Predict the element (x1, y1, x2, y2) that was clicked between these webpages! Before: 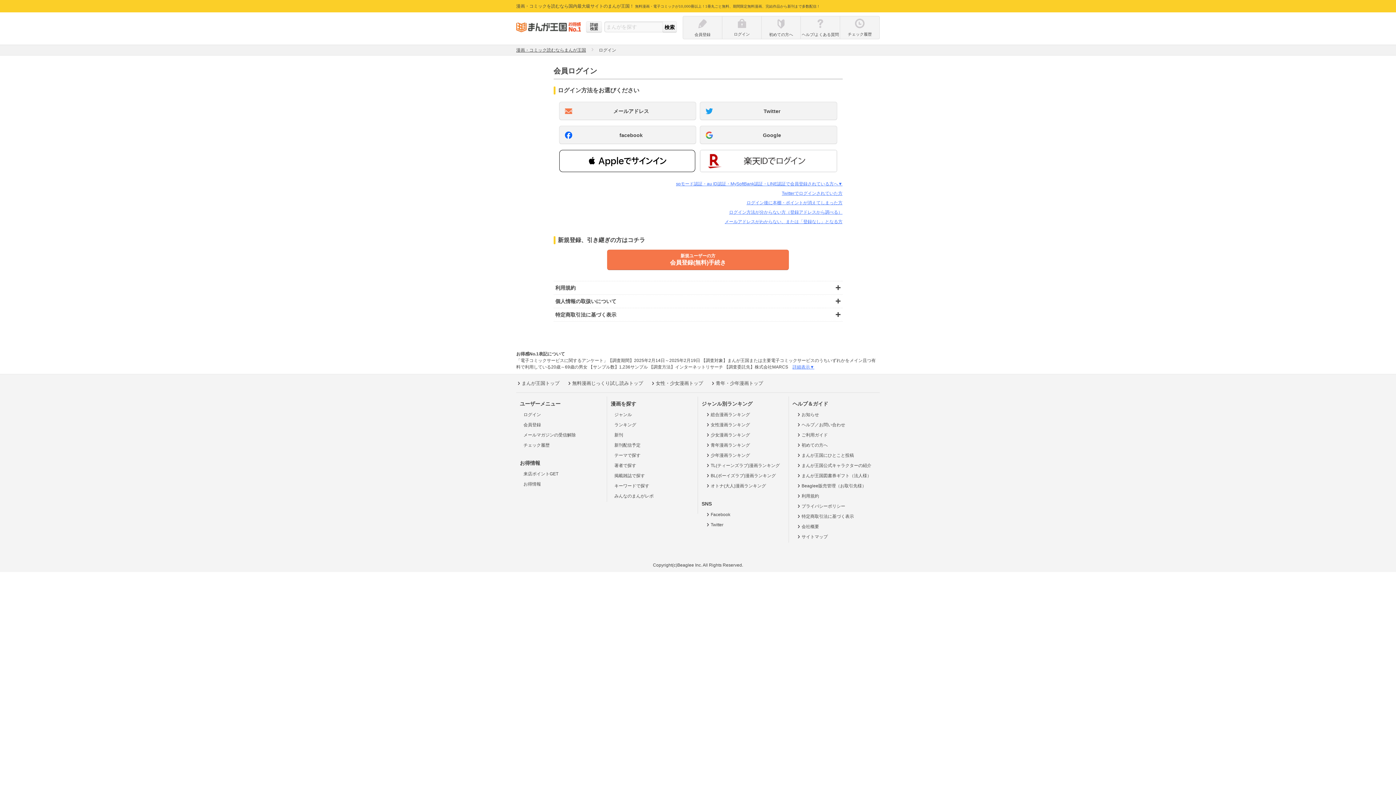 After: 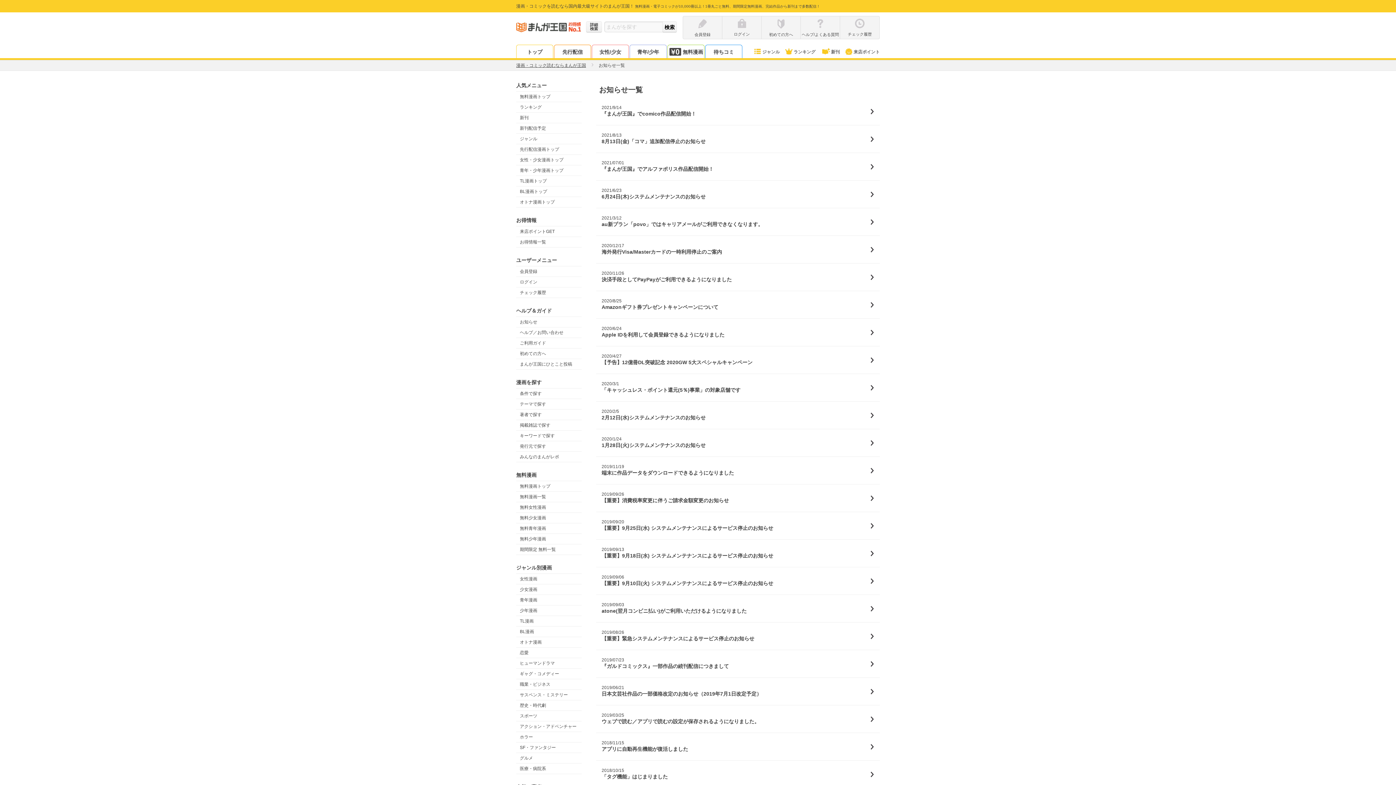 Action: label: お知らせ bbox: (792, 409, 879, 420)